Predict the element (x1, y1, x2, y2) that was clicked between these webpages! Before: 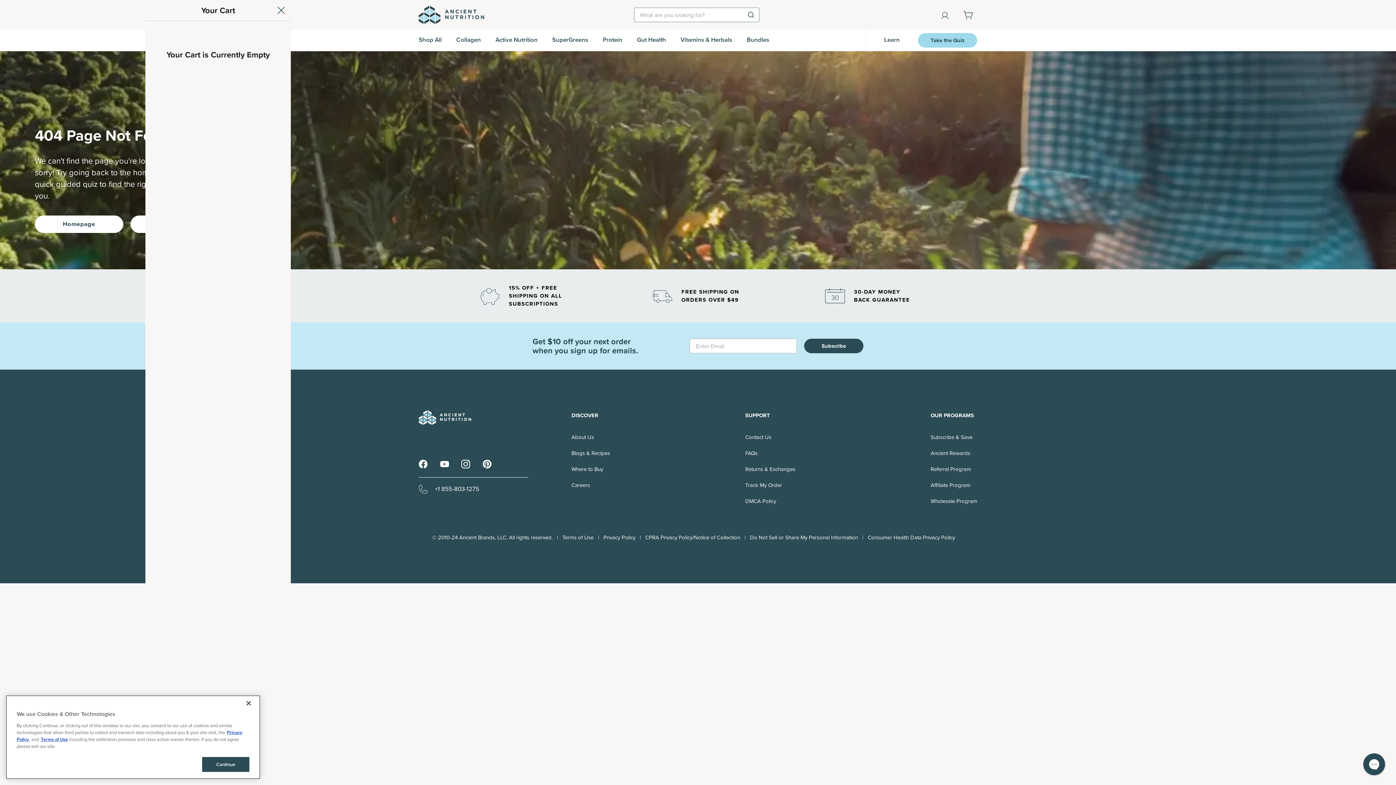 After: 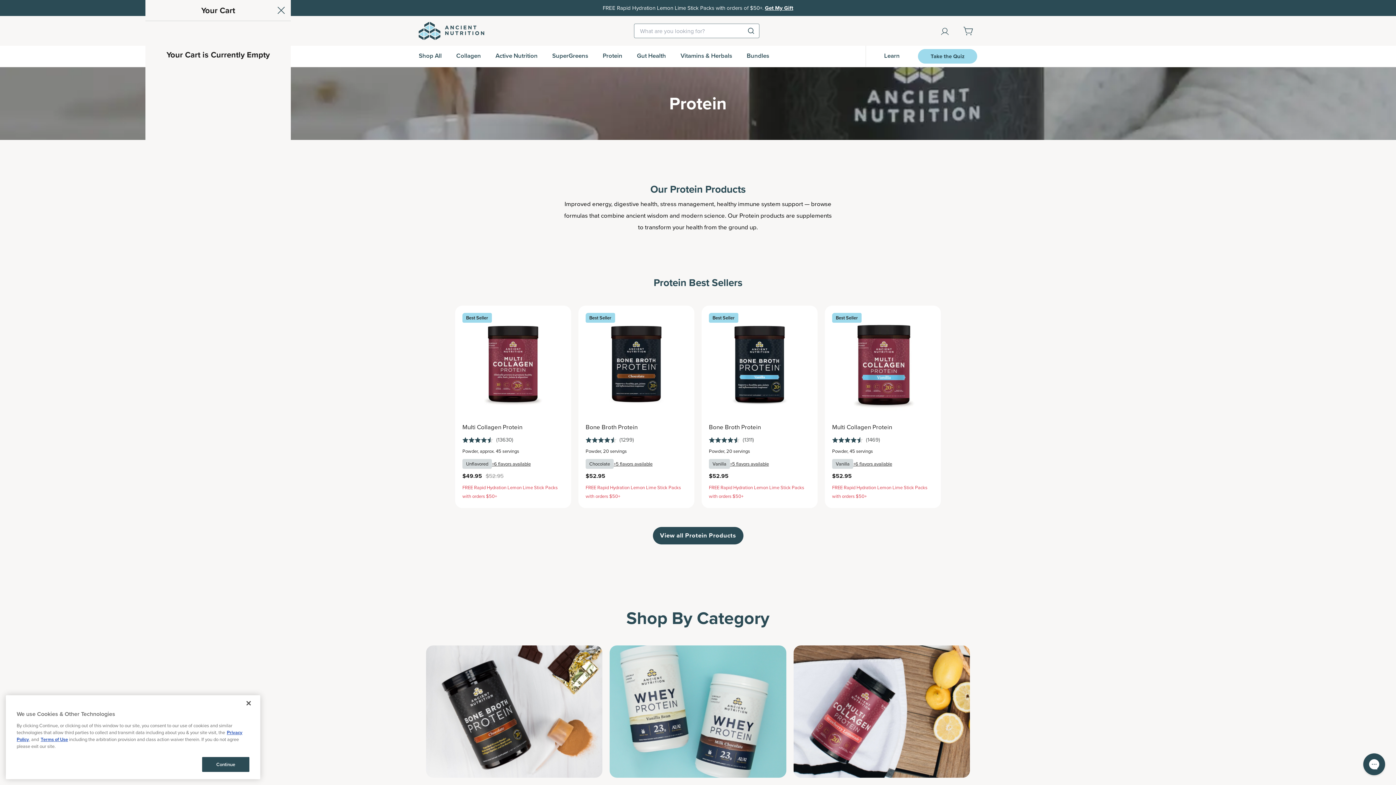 Action: label: Protein bbox: (602, 29, 622, 50)